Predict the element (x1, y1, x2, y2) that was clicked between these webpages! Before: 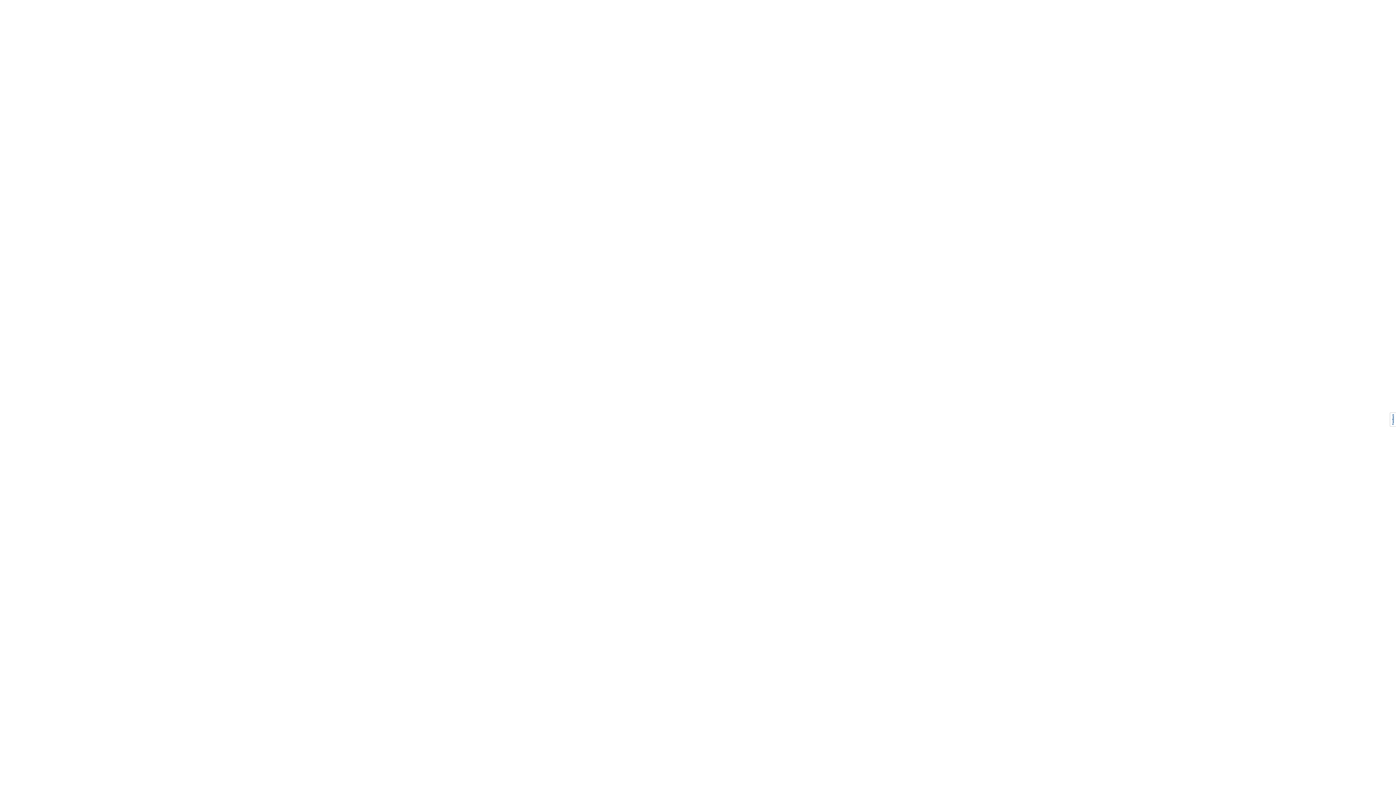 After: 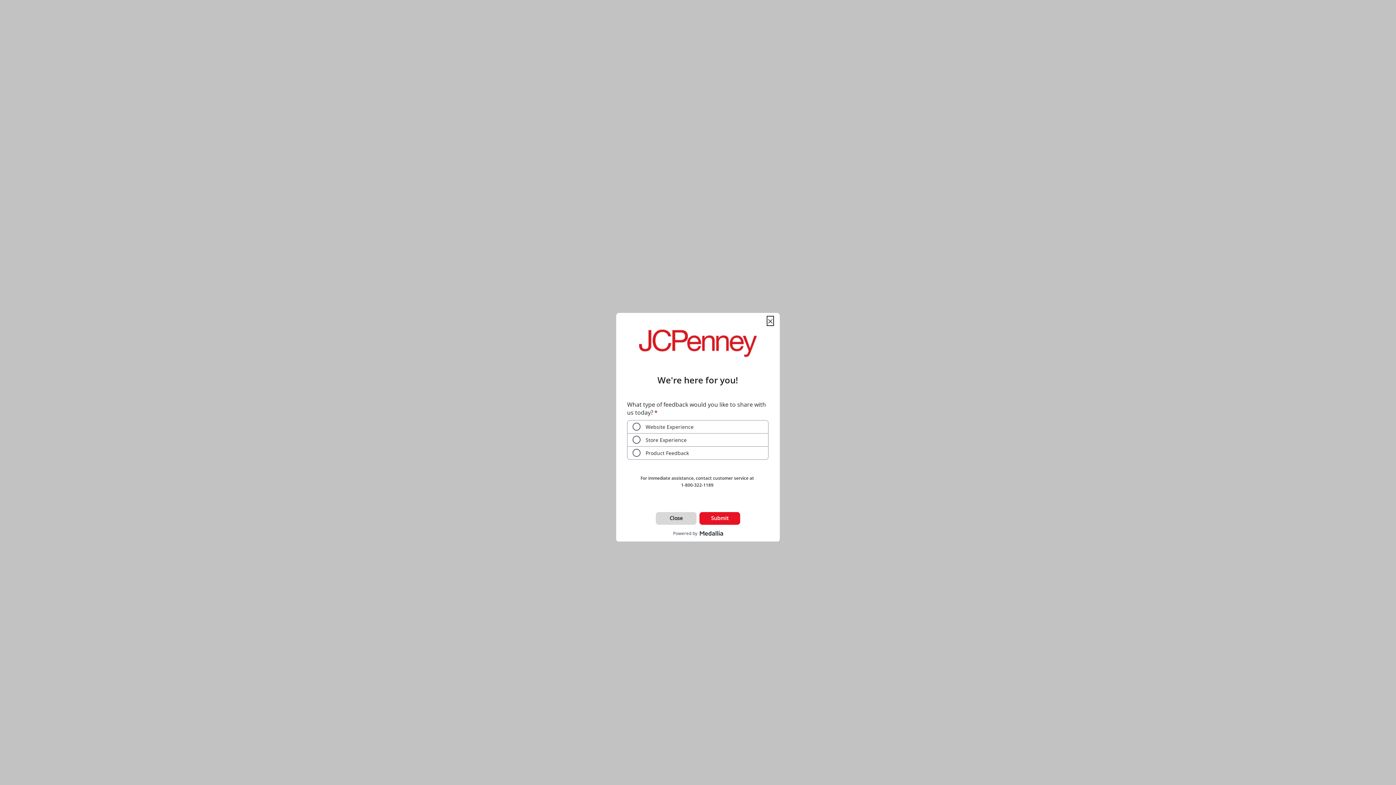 Action: bbox: (1384, 392, 1396, 421)